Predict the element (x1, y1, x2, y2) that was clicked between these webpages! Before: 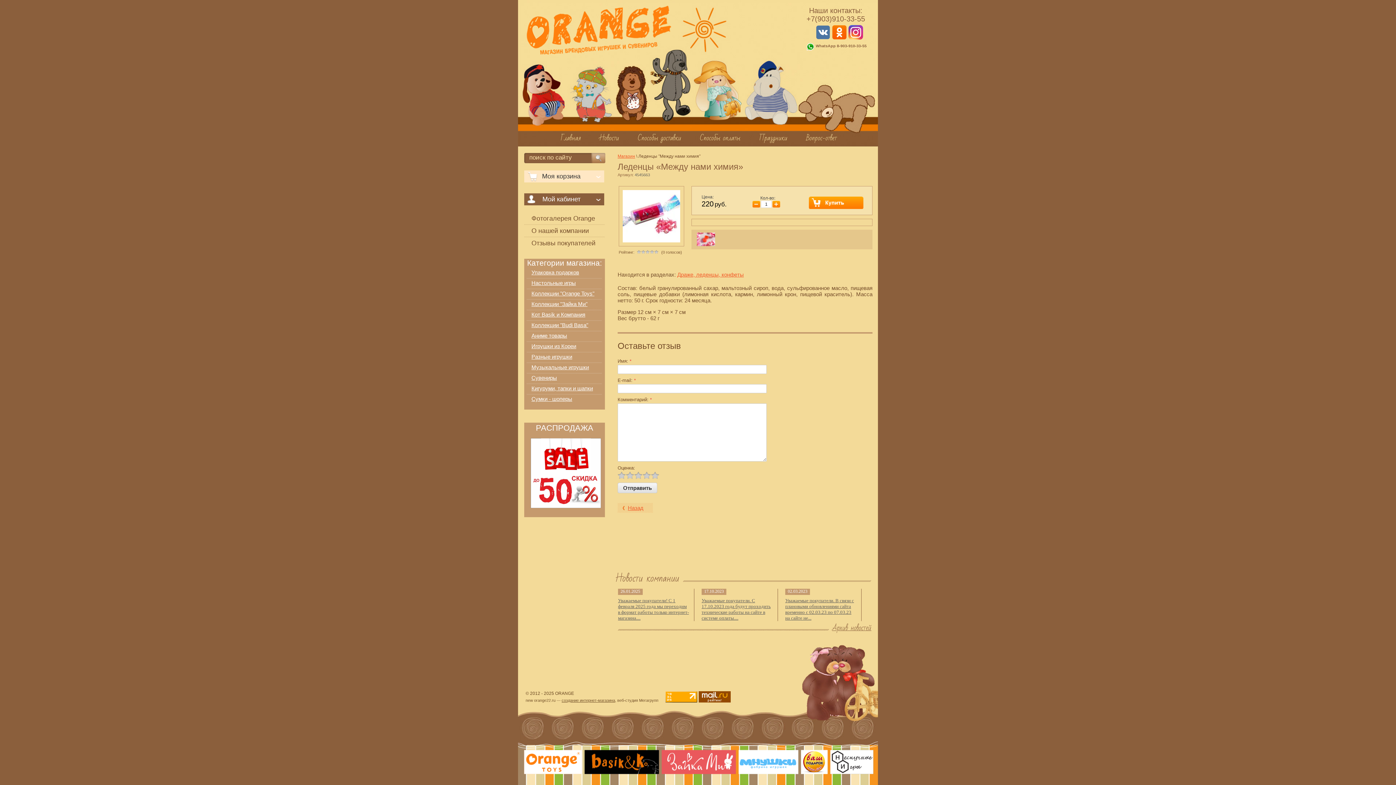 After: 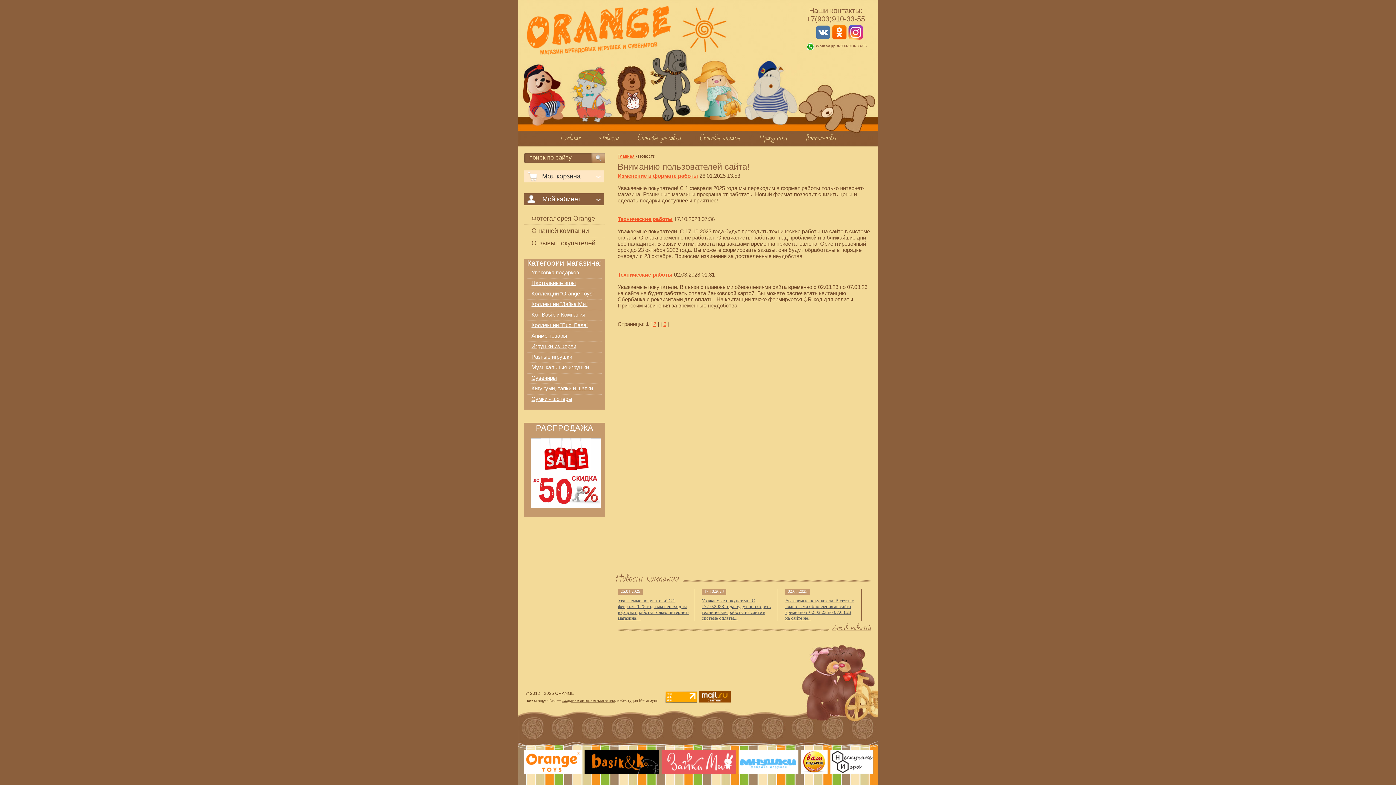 Action: bbox: (590, 130, 628, 146) label: Новости